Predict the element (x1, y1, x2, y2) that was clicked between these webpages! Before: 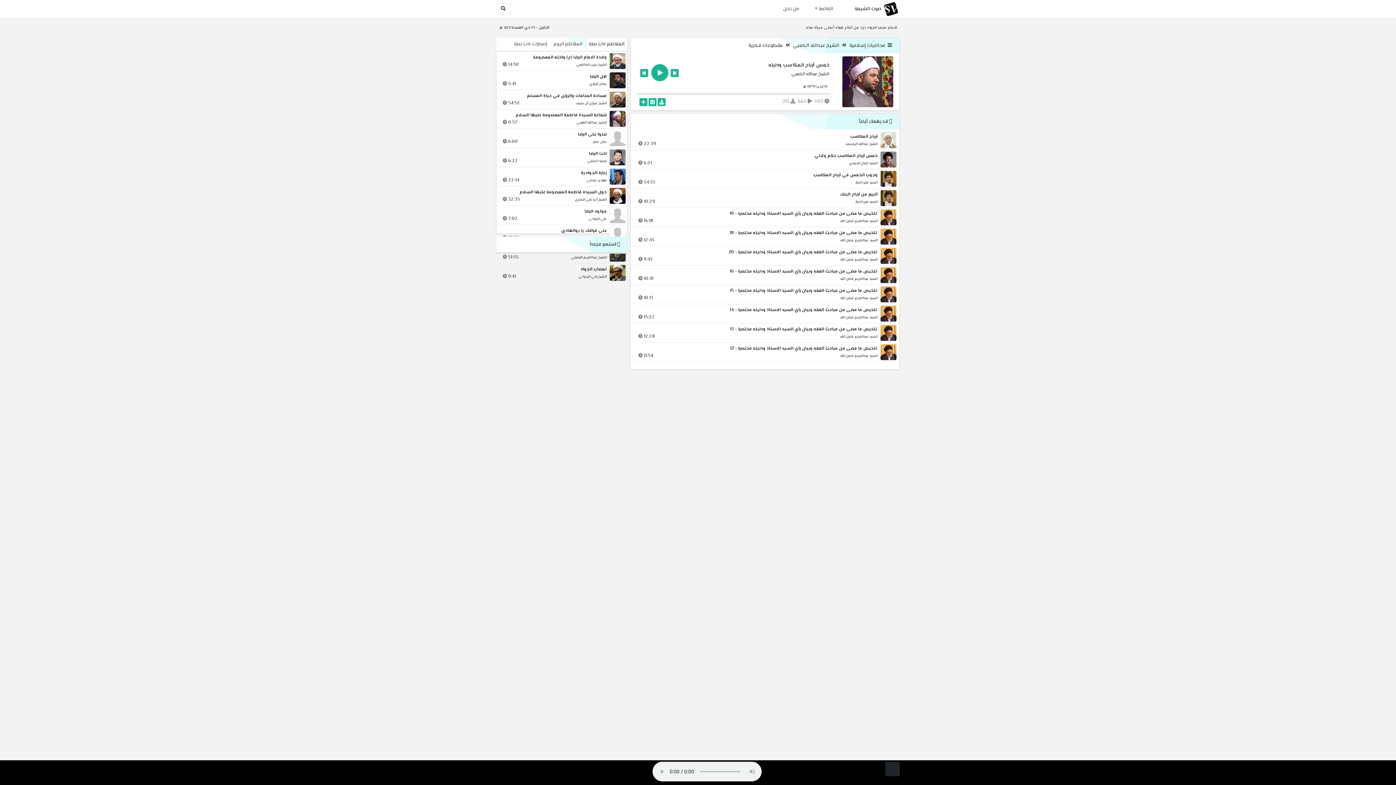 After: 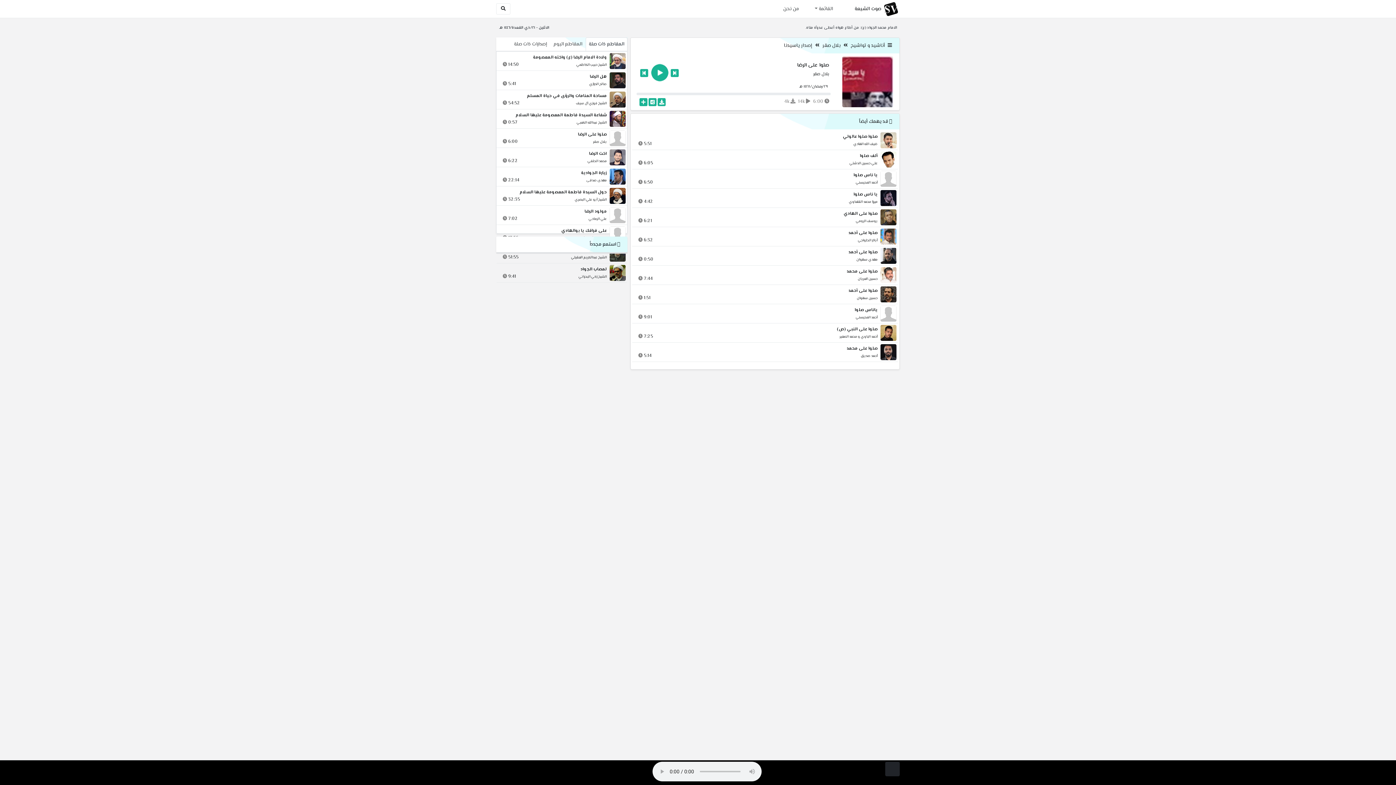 Action: bbox: (498, 132, 606, 137) label: صلوا على الرضا